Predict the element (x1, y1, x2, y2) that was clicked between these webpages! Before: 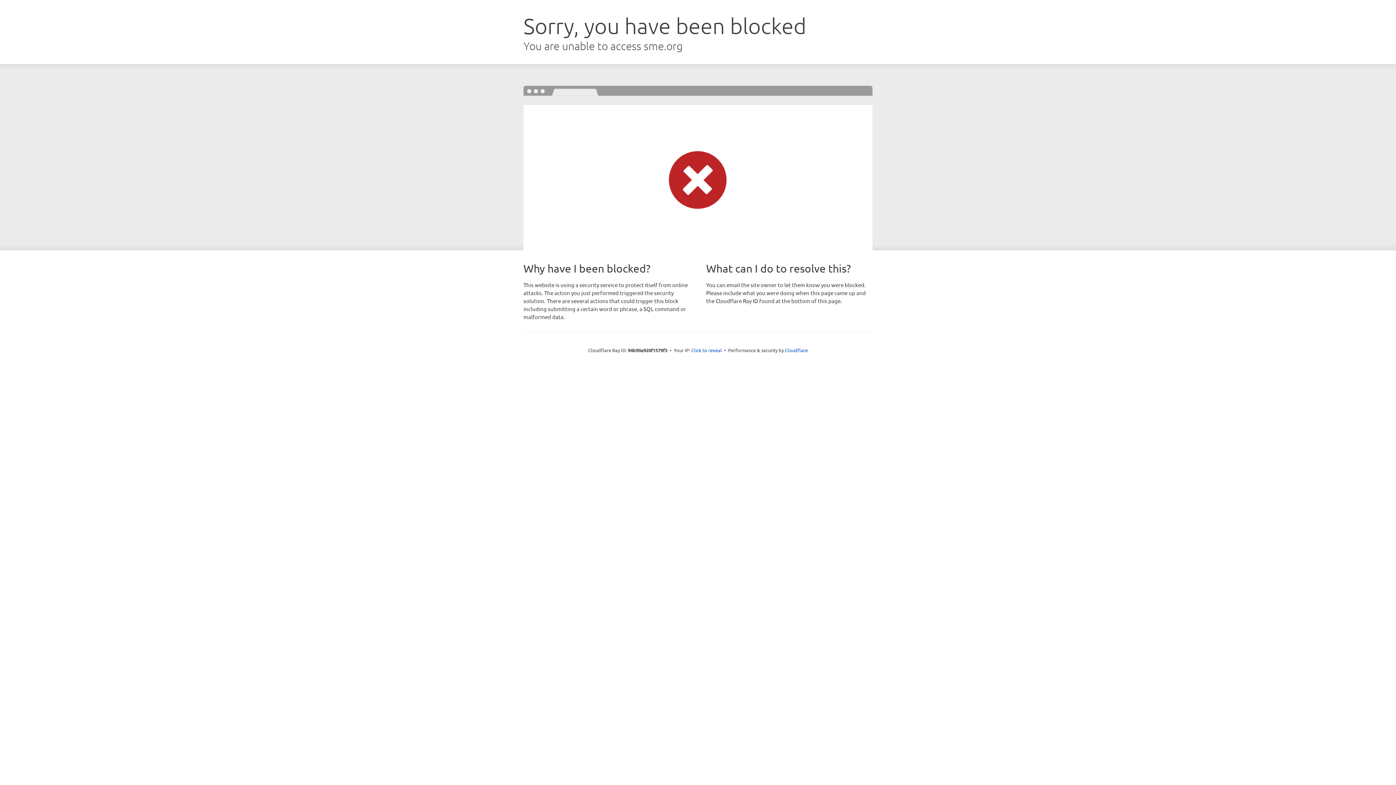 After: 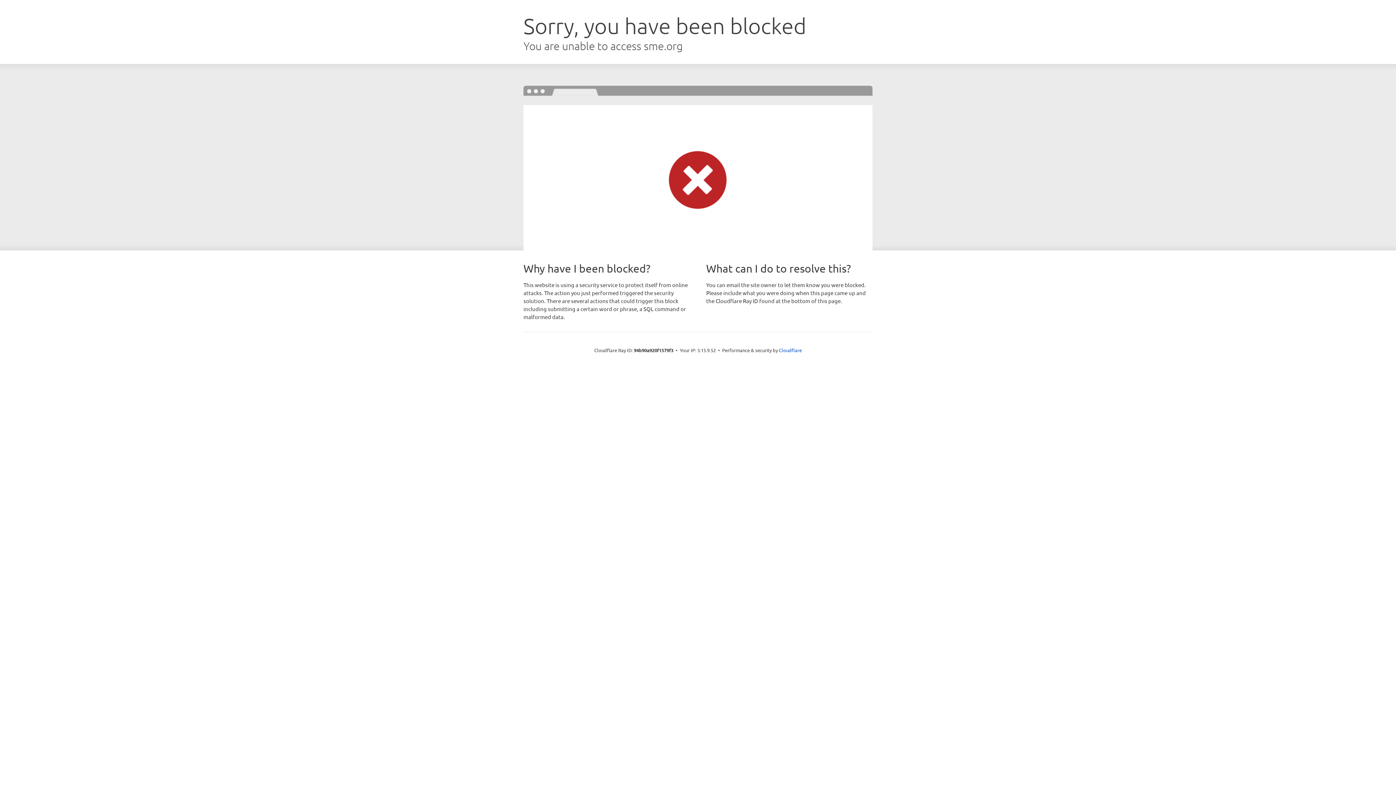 Action: label: Click to reveal bbox: (691, 346, 722, 353)